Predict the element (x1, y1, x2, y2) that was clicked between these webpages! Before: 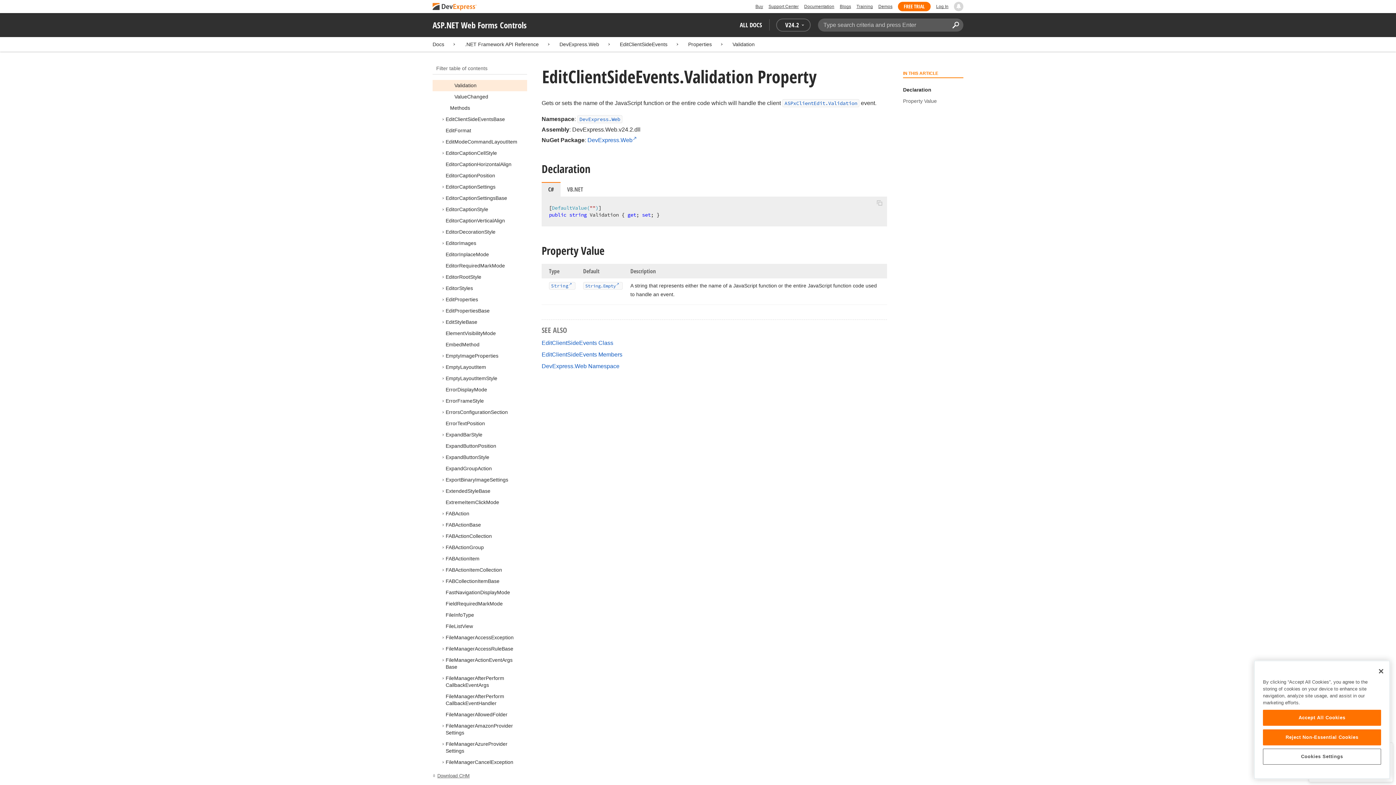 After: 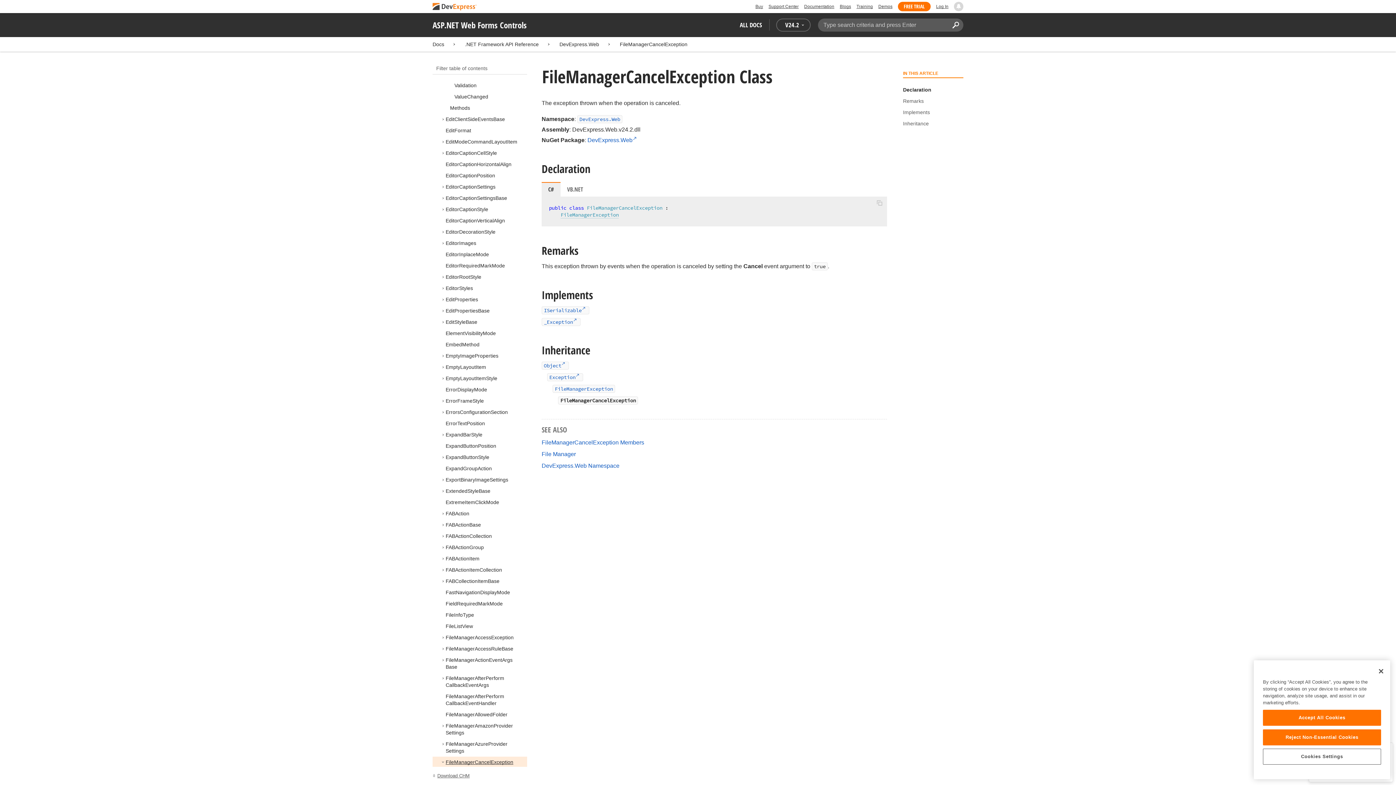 Action: bbox: (445, 759, 513, 765) label: FileManagerCancelException